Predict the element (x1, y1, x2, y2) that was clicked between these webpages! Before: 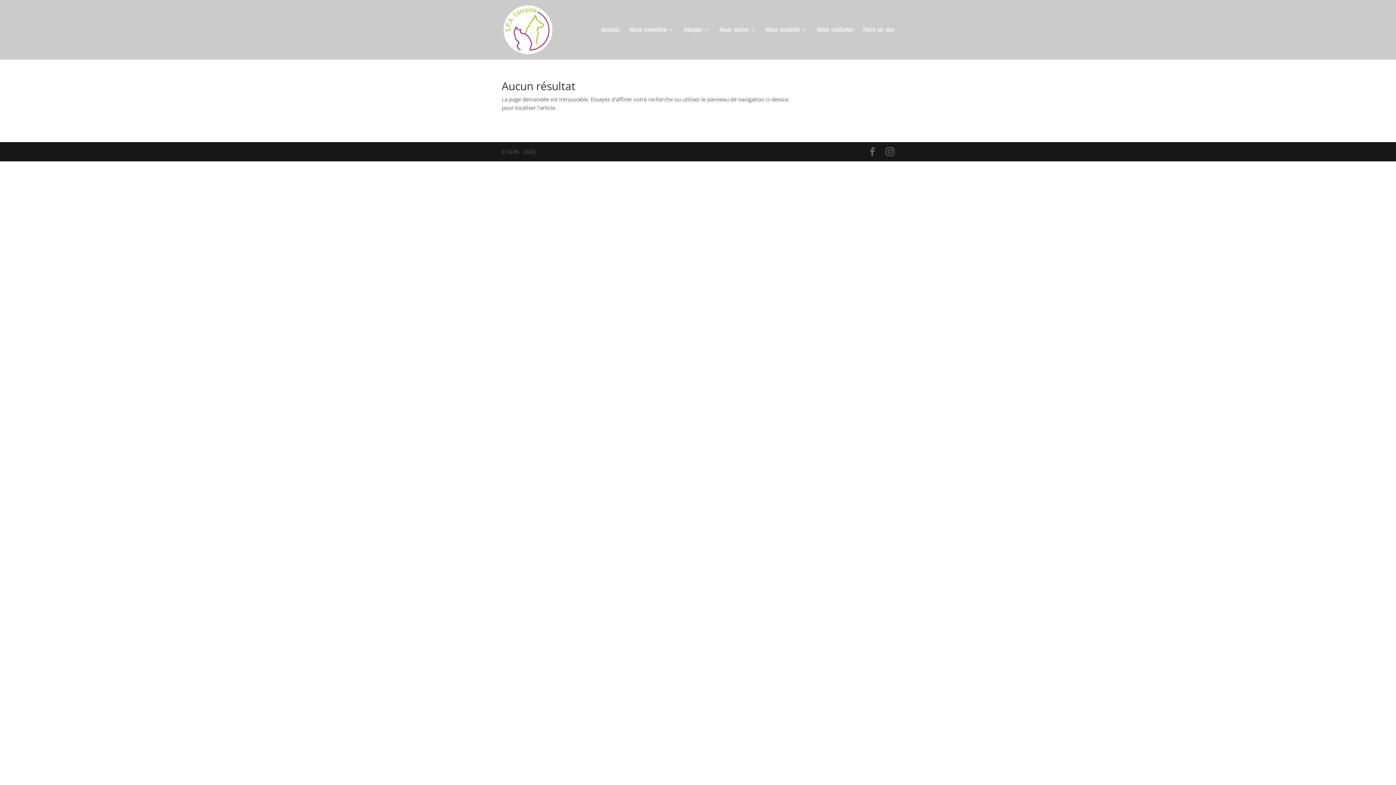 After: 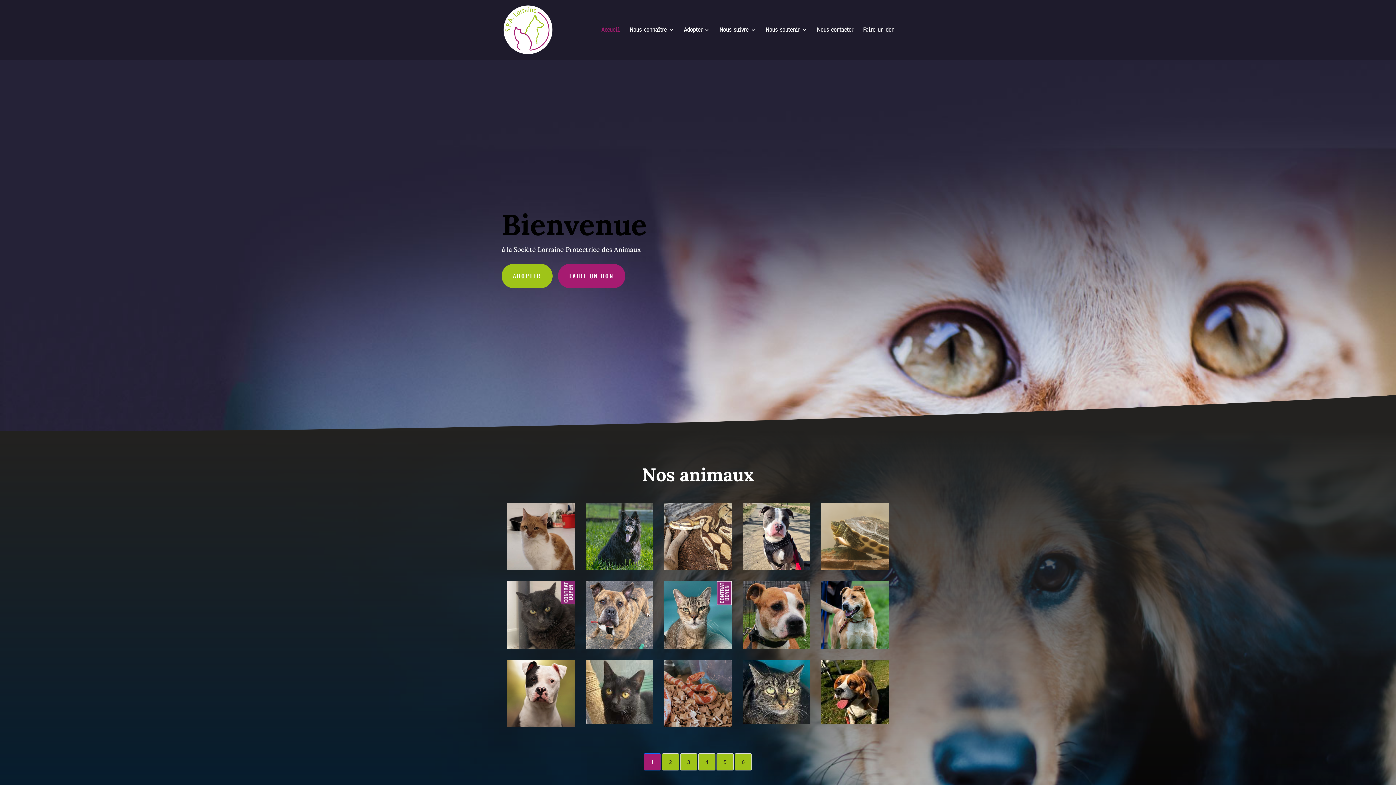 Action: bbox: (503, 26, 552, 32)